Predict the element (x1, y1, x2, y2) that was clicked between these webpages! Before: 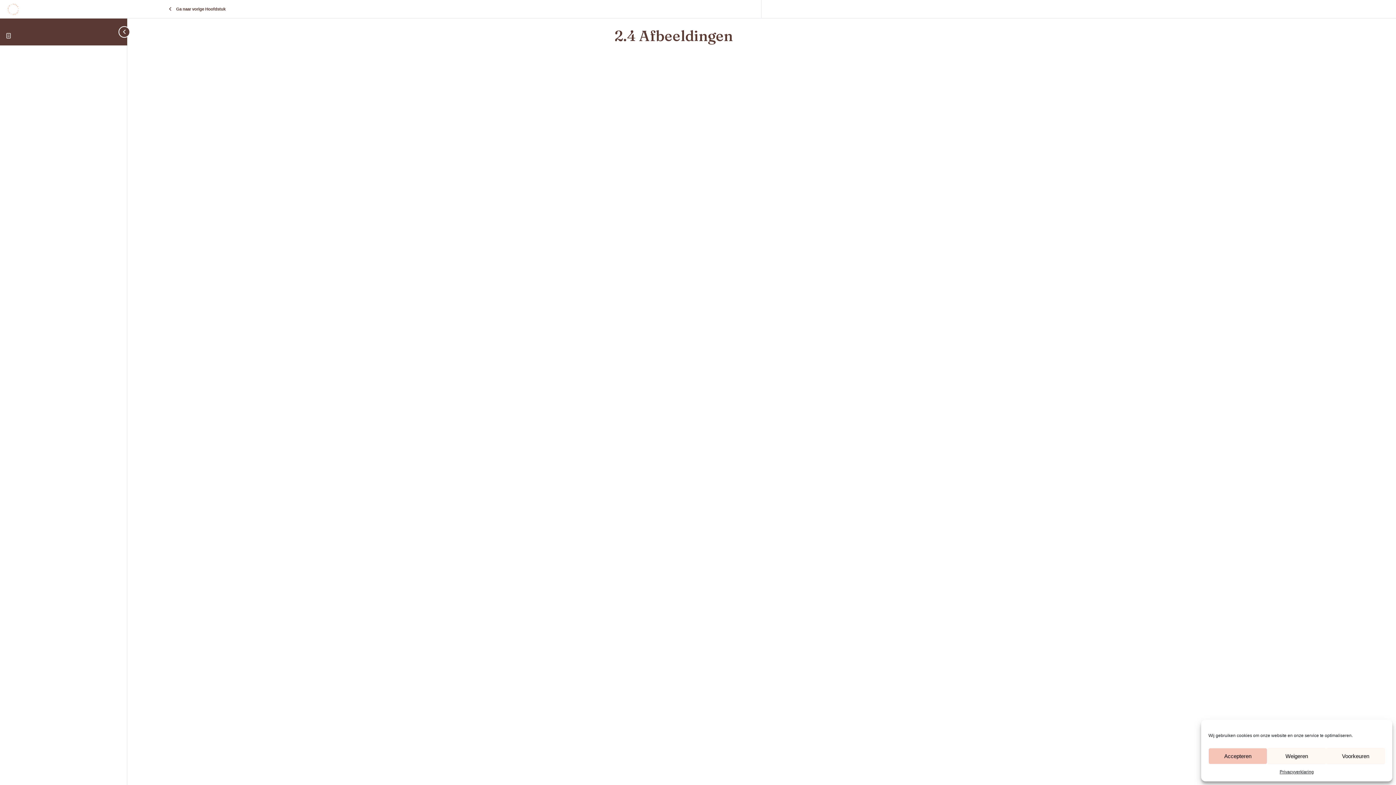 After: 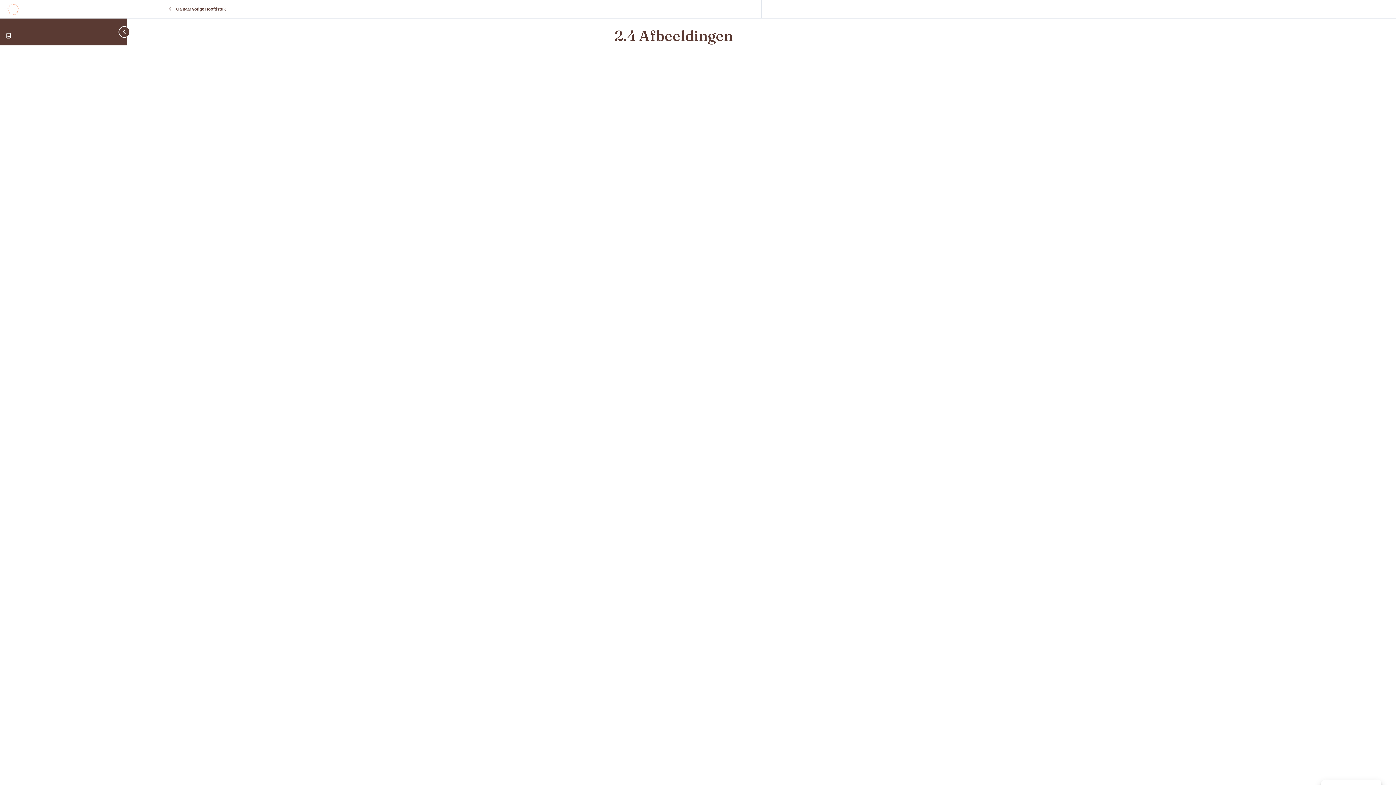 Action: bbox: (1208, 748, 1267, 764) label: Accepteren